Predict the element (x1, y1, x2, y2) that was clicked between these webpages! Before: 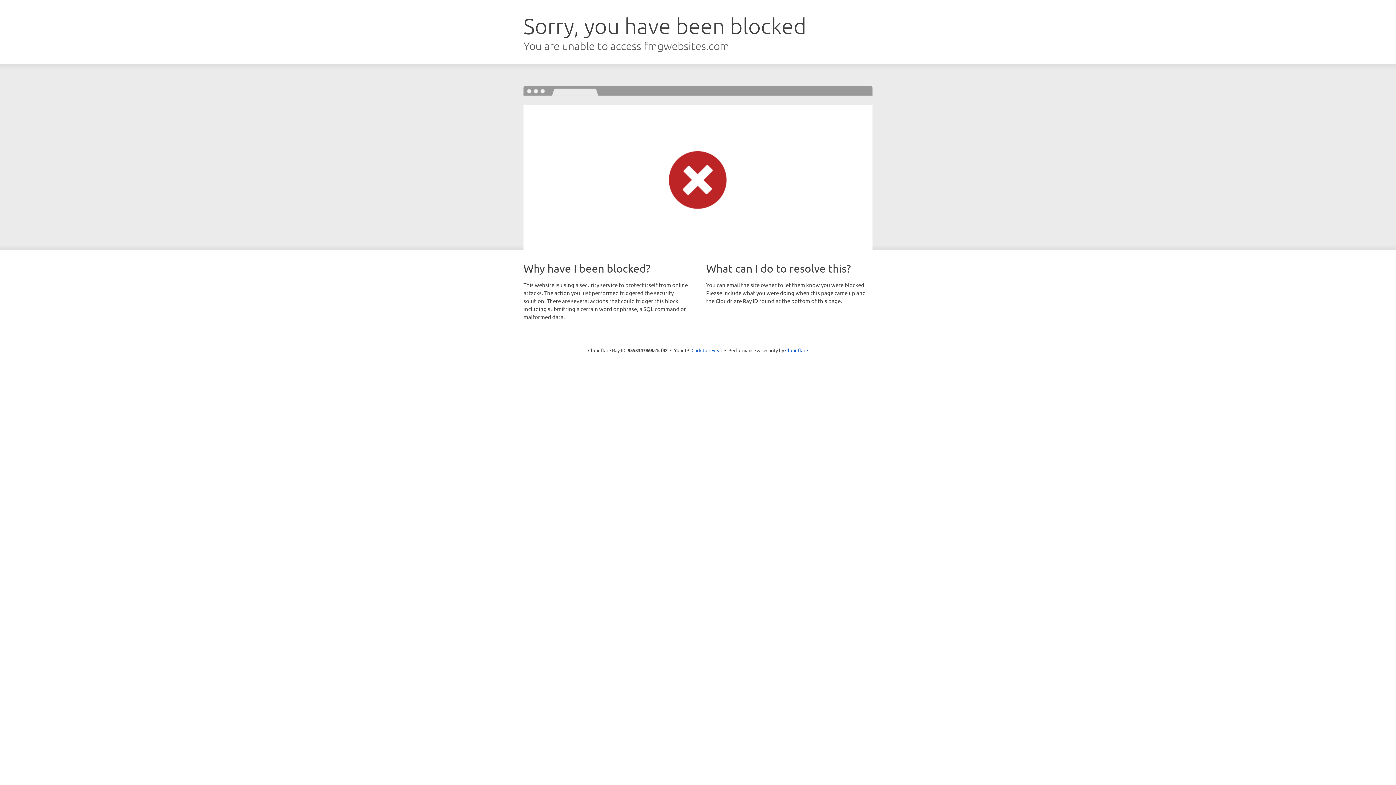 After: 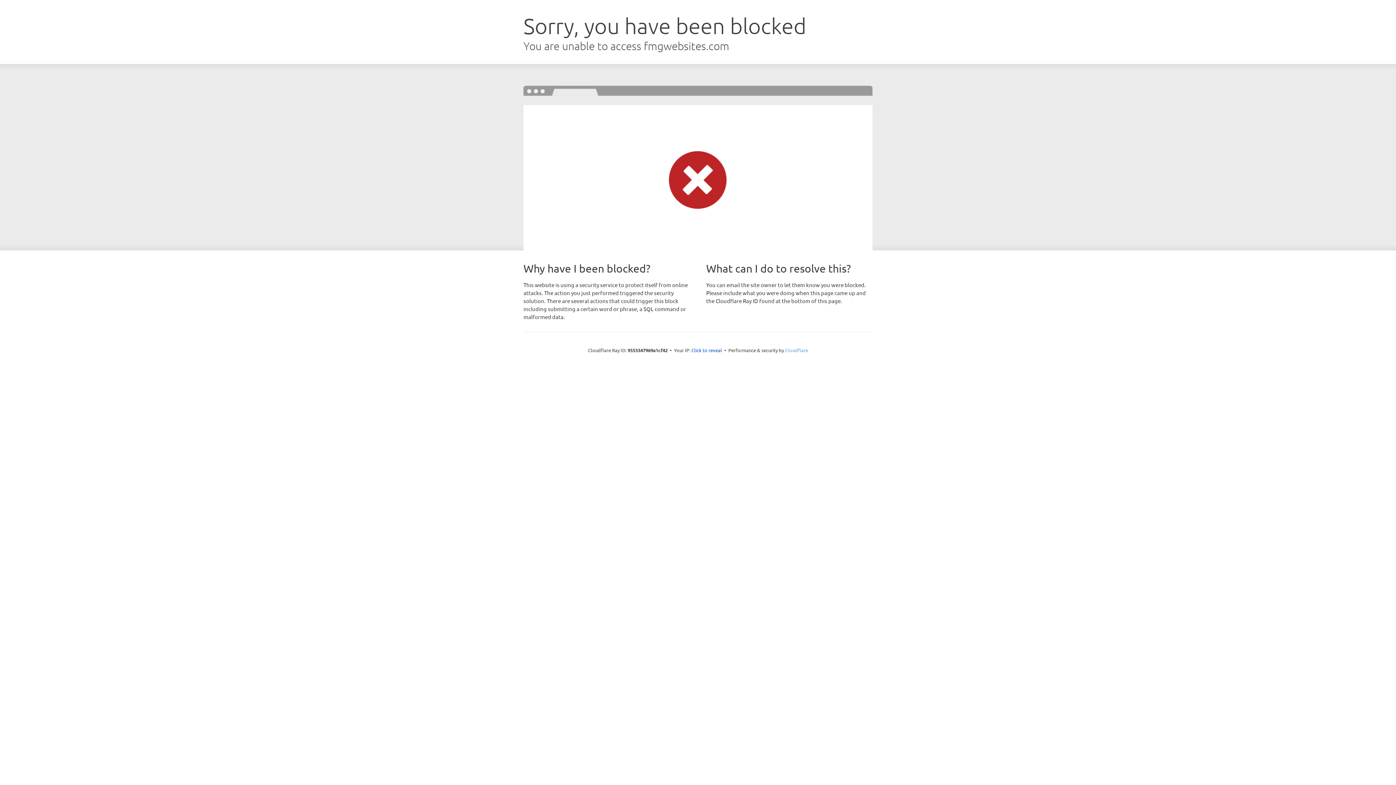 Action: bbox: (785, 347, 808, 353) label: Cloudflare